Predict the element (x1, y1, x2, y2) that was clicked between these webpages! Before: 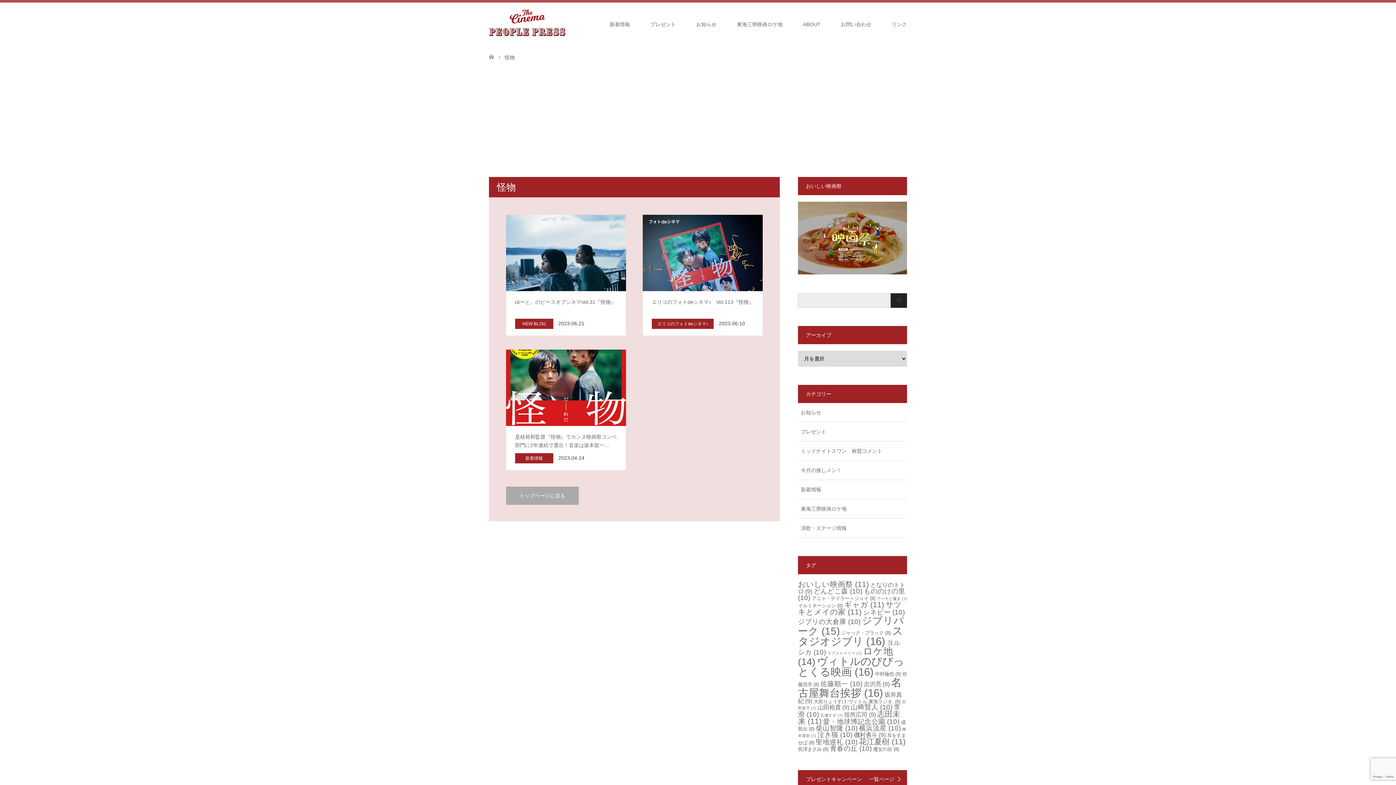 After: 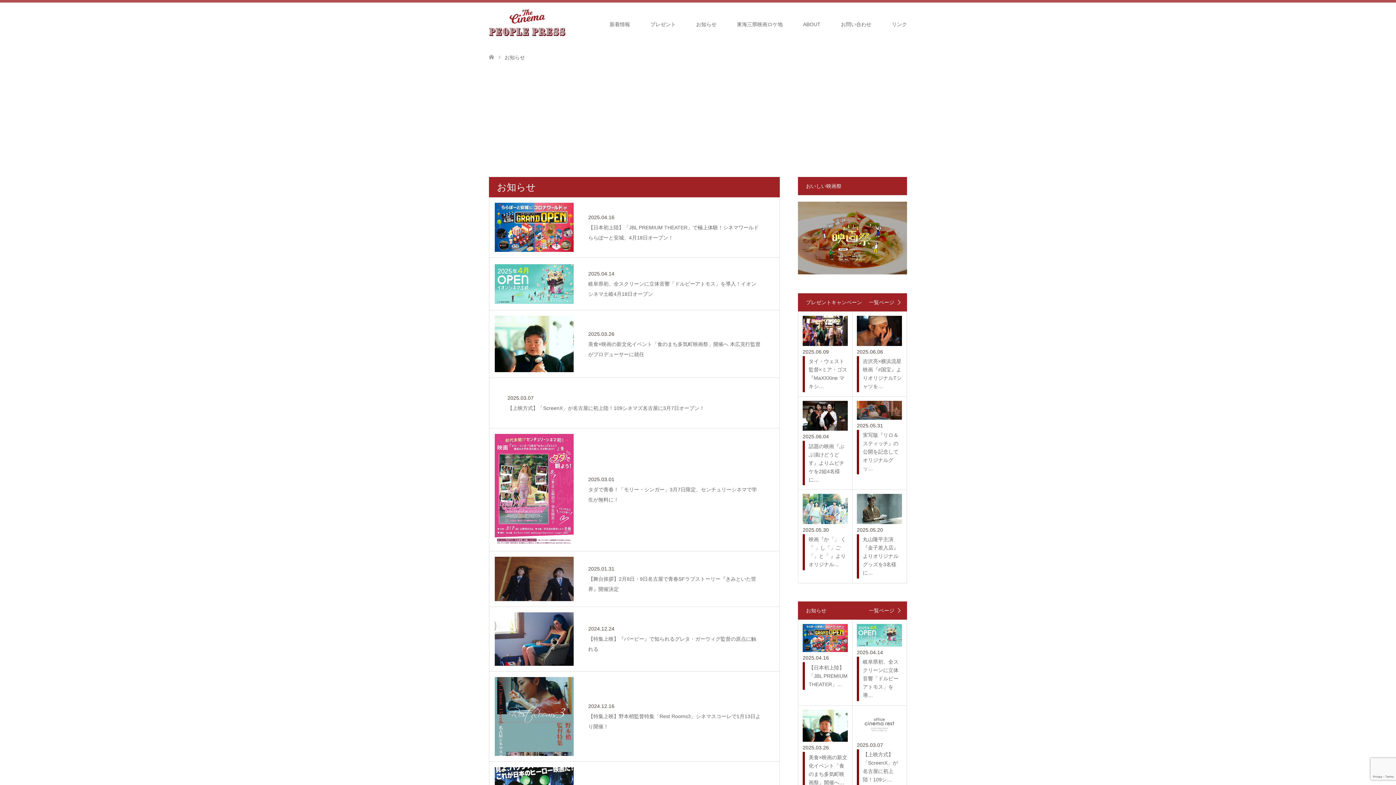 Action: label: お知らせ bbox: (686, 2, 726, 46)